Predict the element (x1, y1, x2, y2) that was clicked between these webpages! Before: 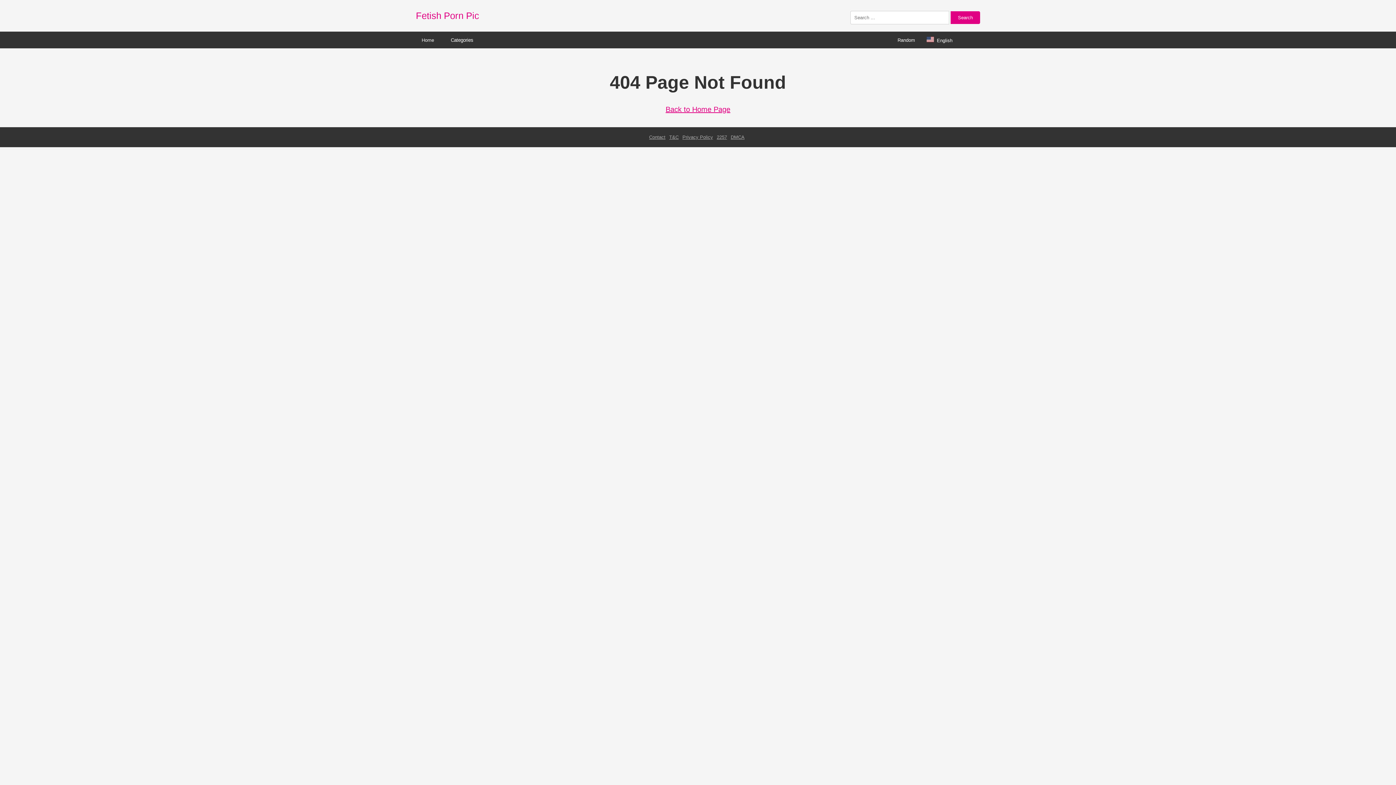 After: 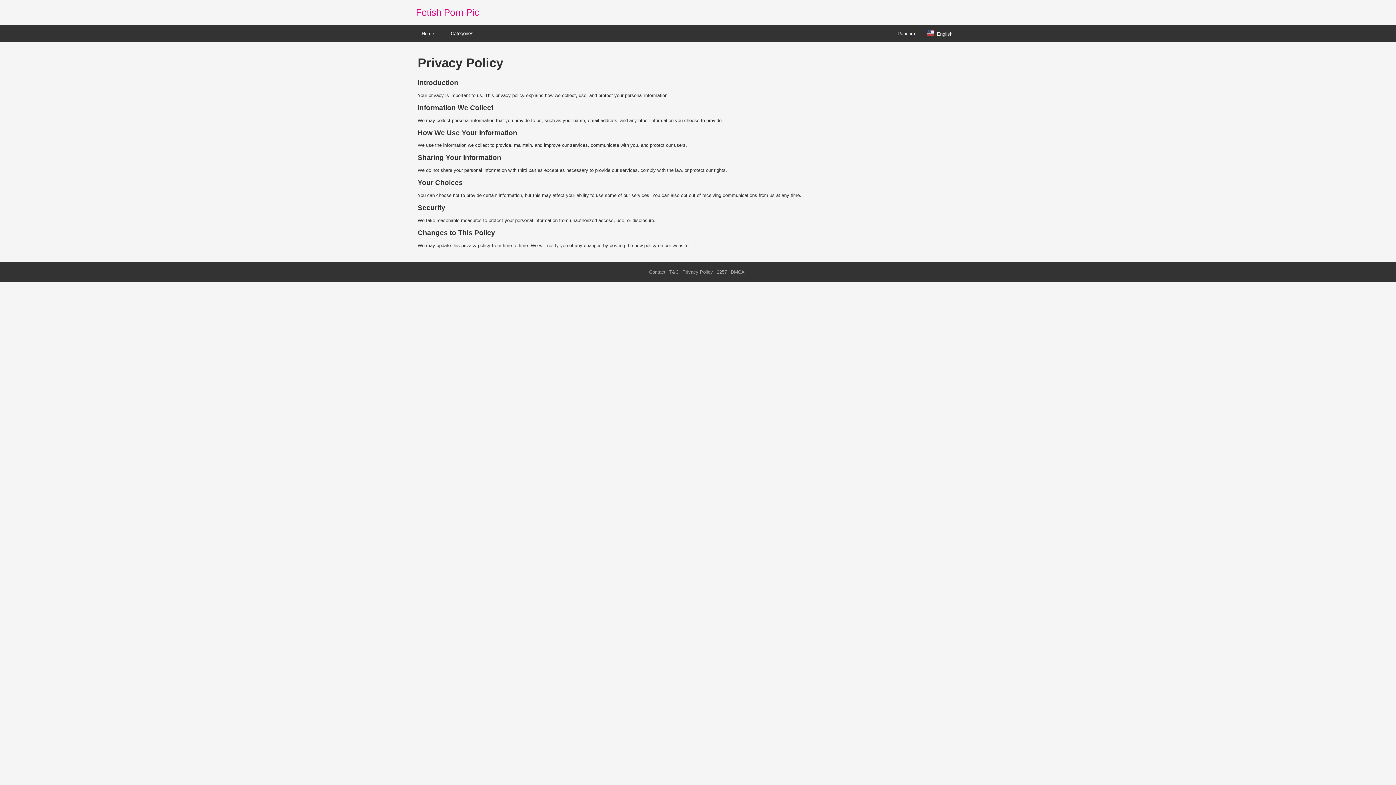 Action: label: Privacy Policy bbox: (682, 134, 713, 140)